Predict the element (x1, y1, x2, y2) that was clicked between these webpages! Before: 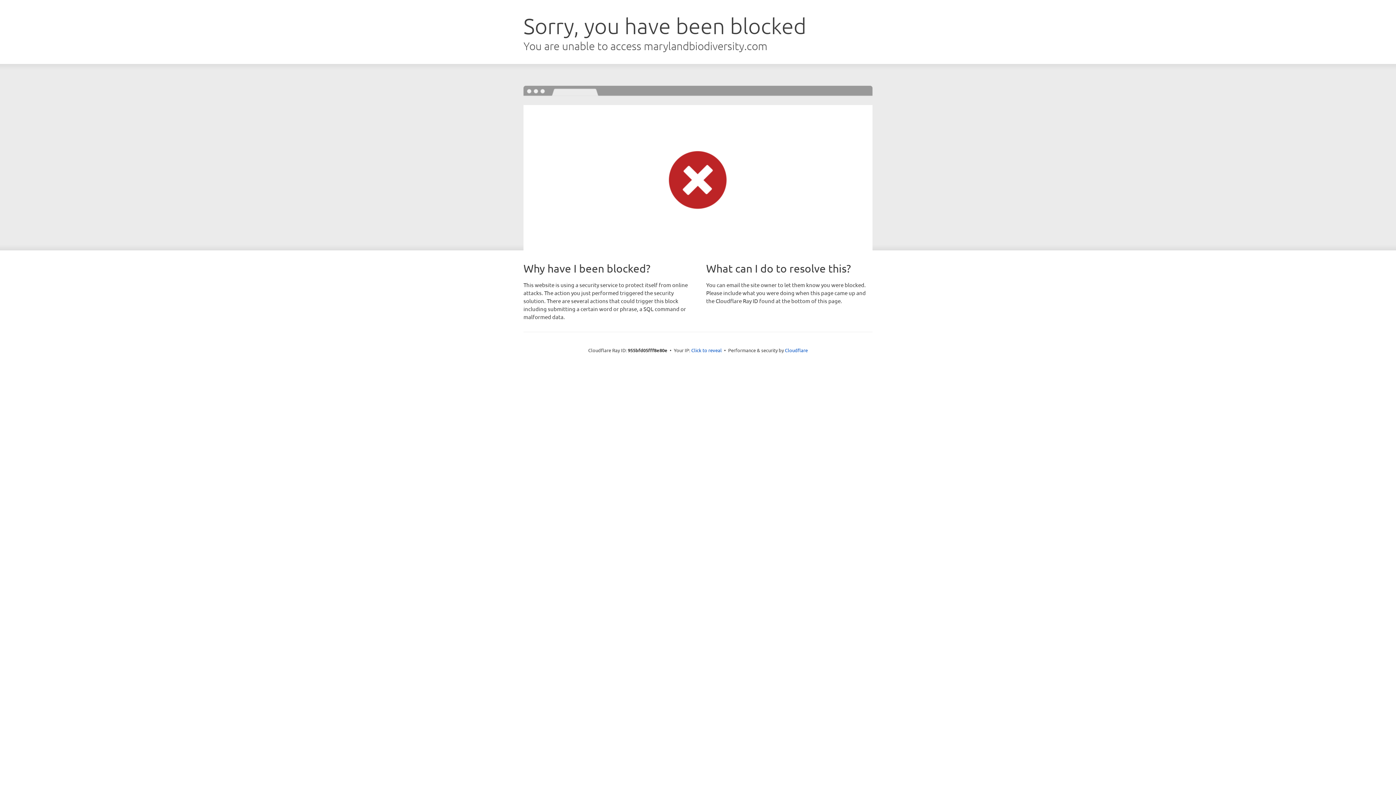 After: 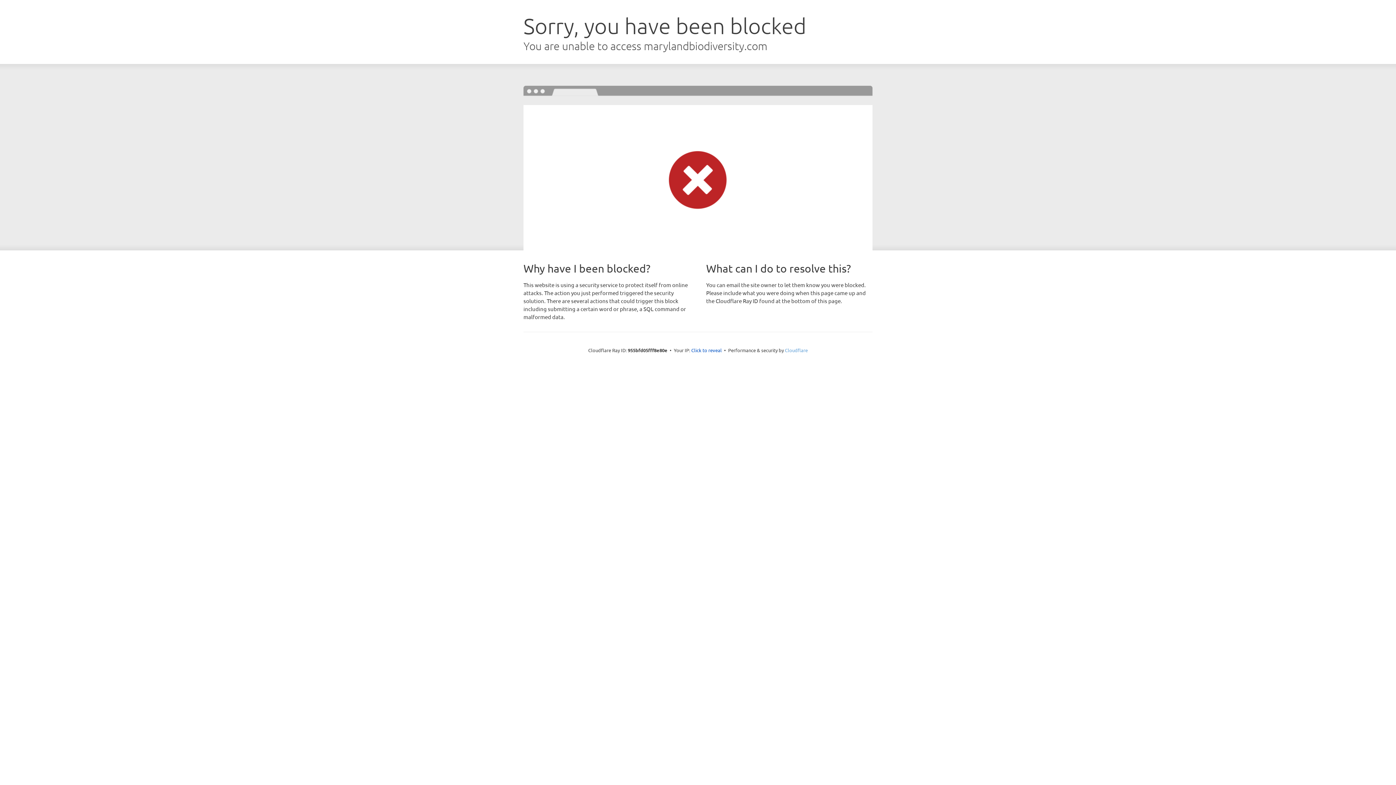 Action: label: Cloudflare bbox: (785, 347, 808, 353)